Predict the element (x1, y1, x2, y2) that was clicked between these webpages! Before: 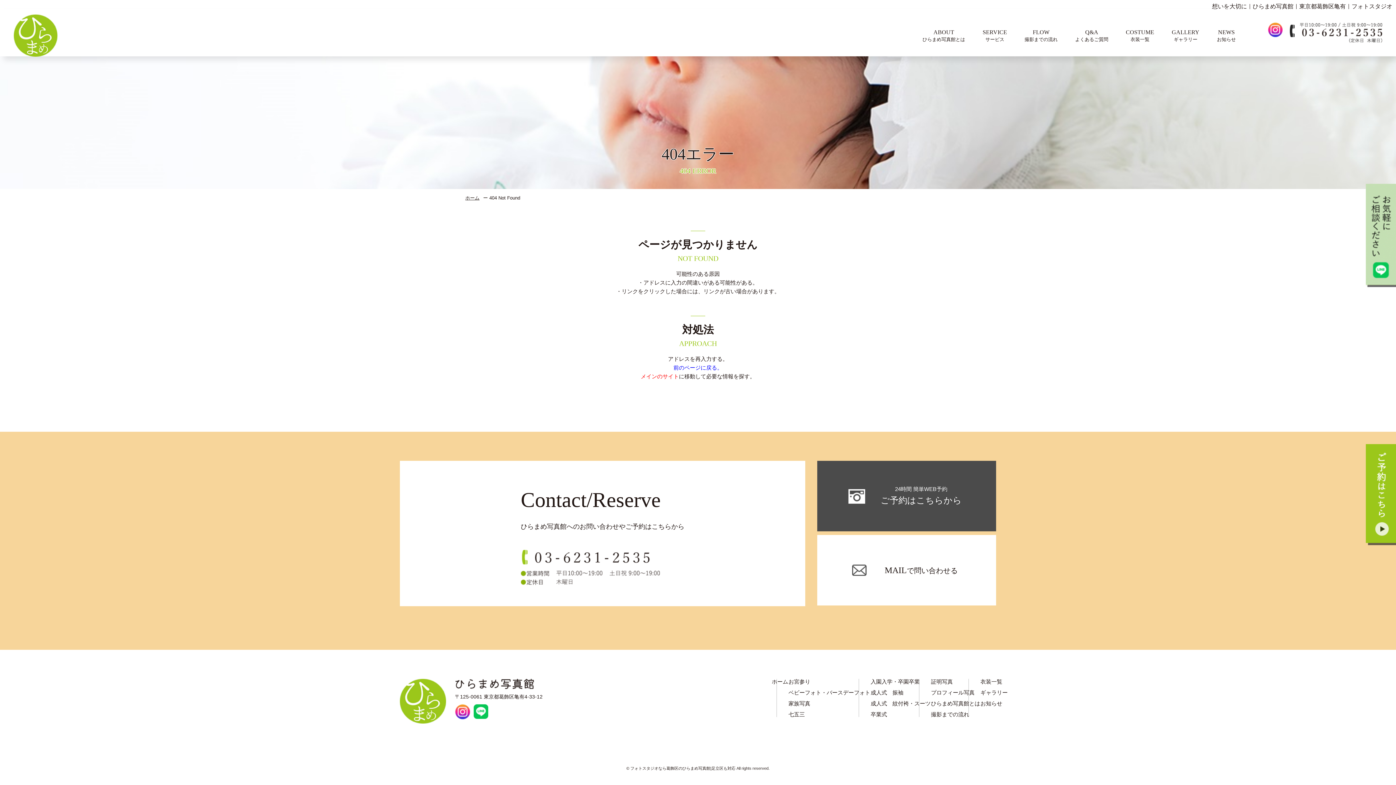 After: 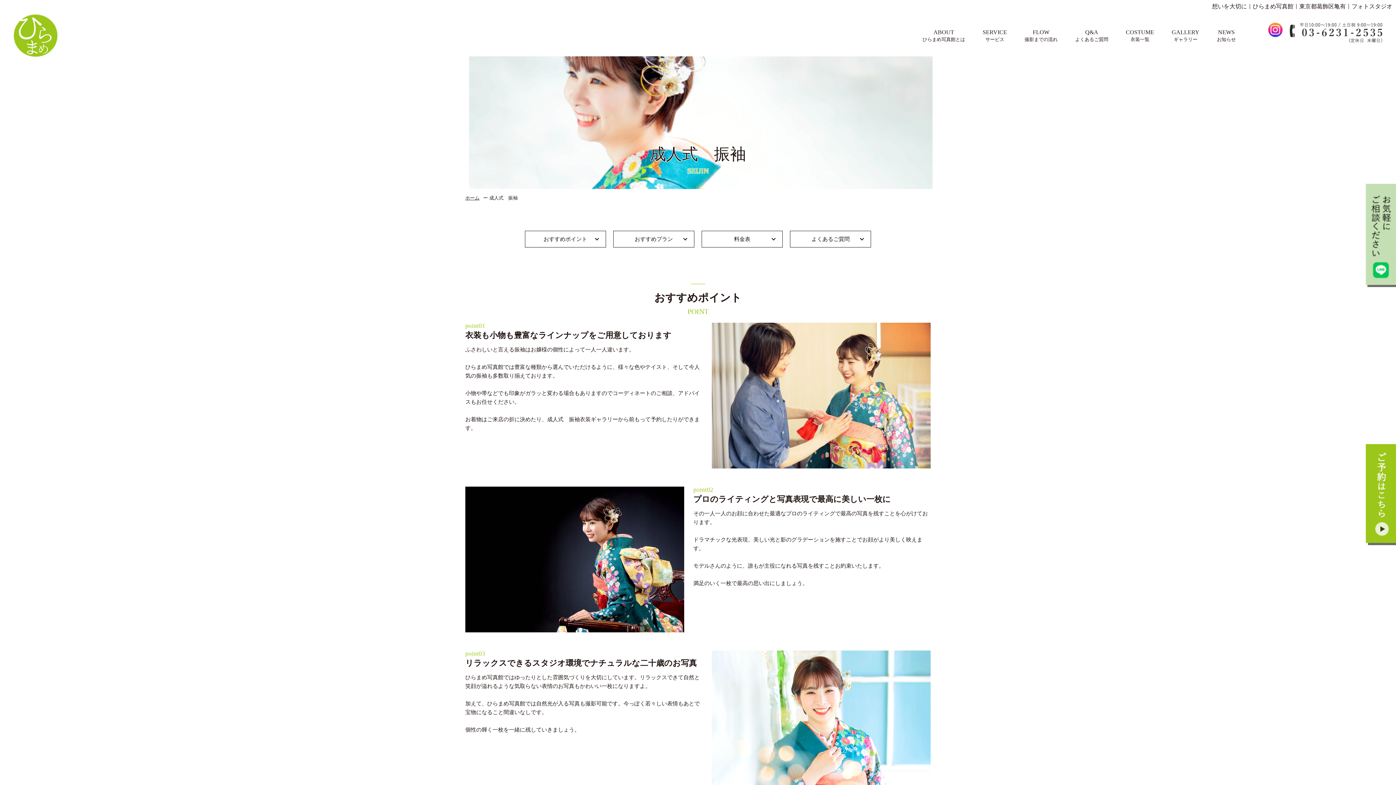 Action: bbox: (870, 690, 907, 695) label: 成人式　振袖